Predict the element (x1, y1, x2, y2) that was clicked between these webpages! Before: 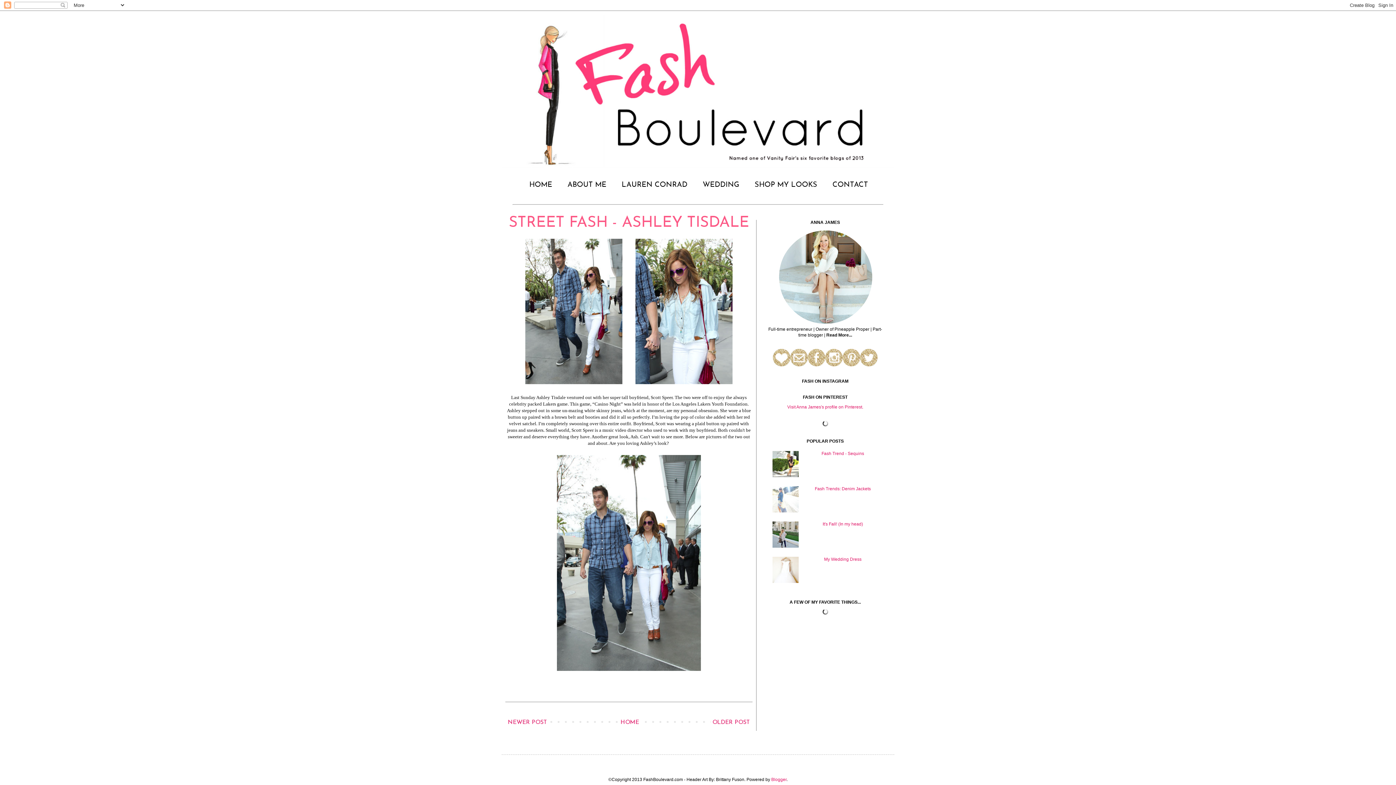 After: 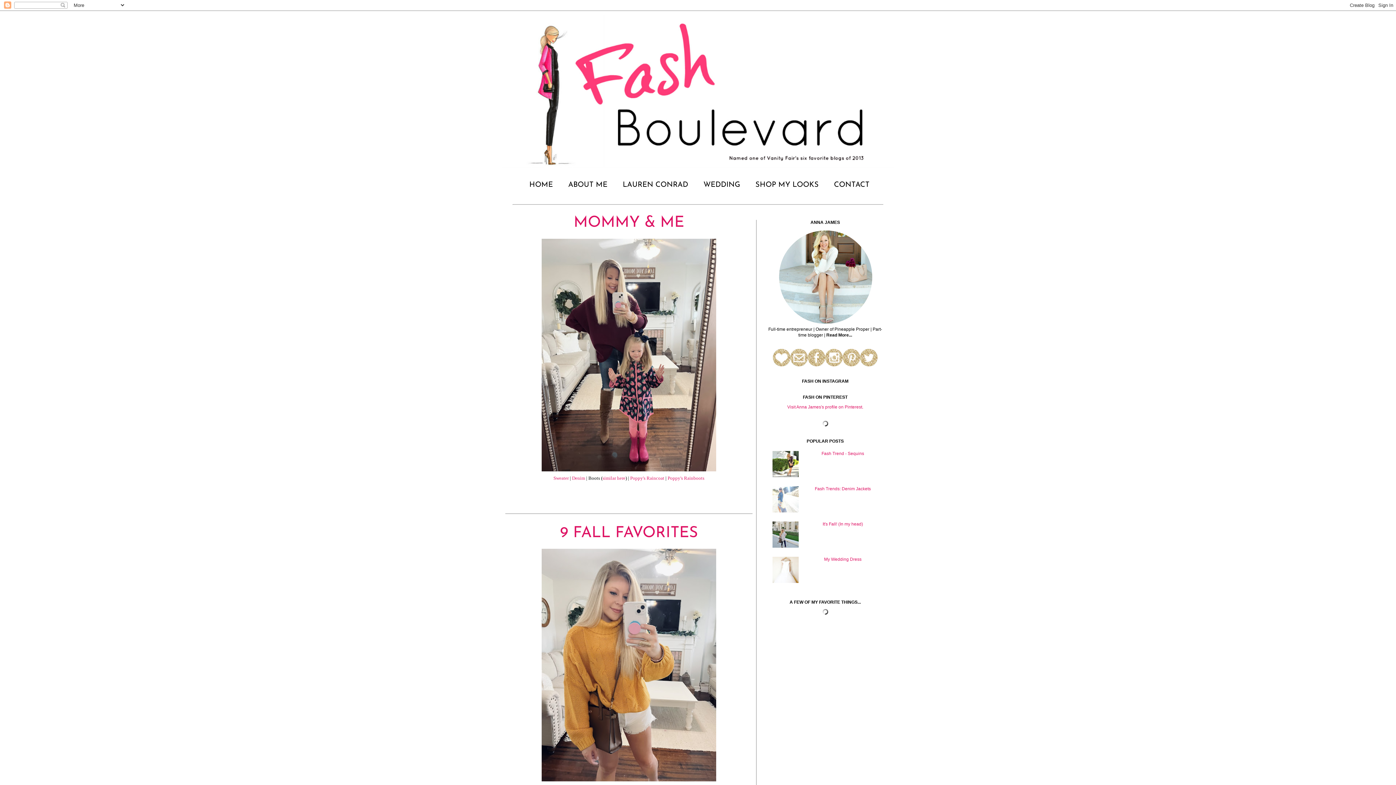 Action: bbox: (501, 14, 894, 168)